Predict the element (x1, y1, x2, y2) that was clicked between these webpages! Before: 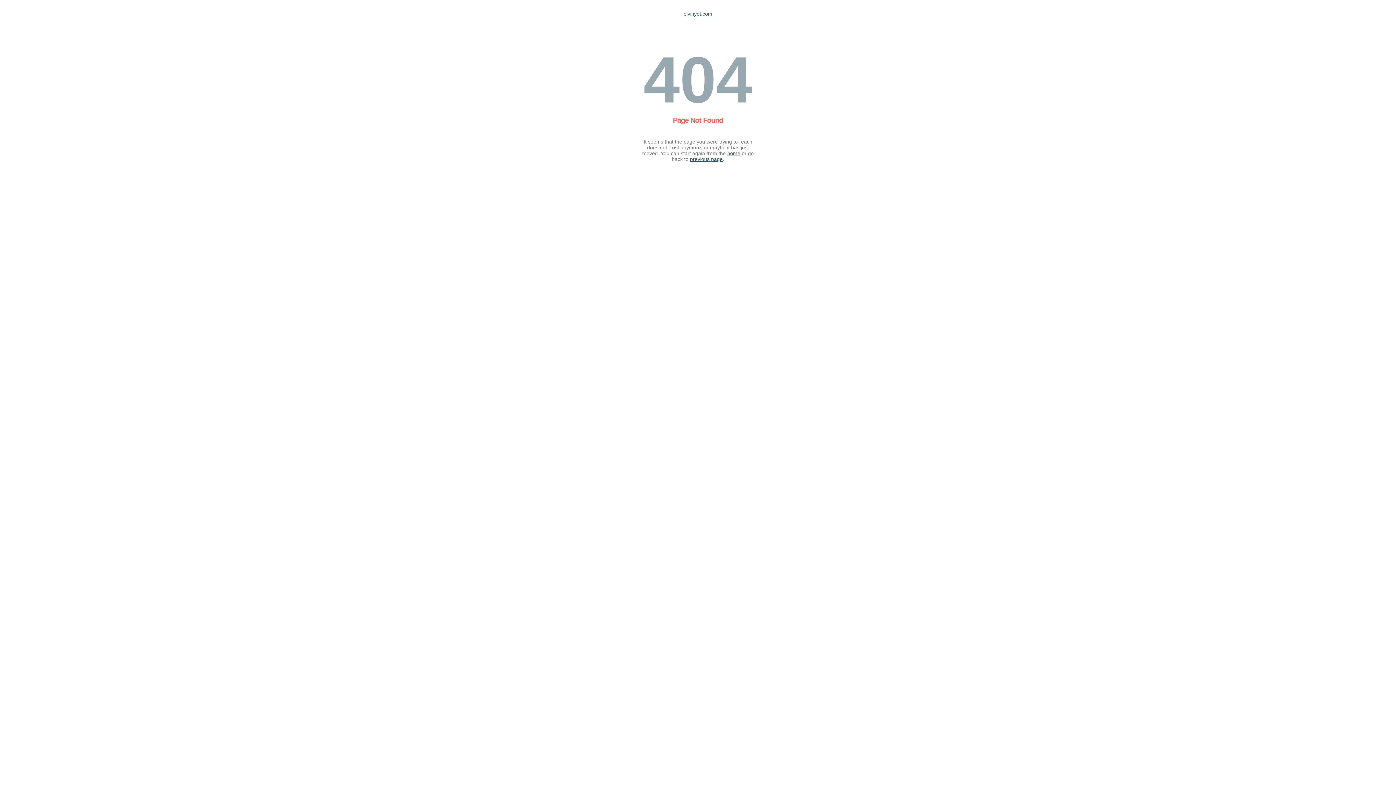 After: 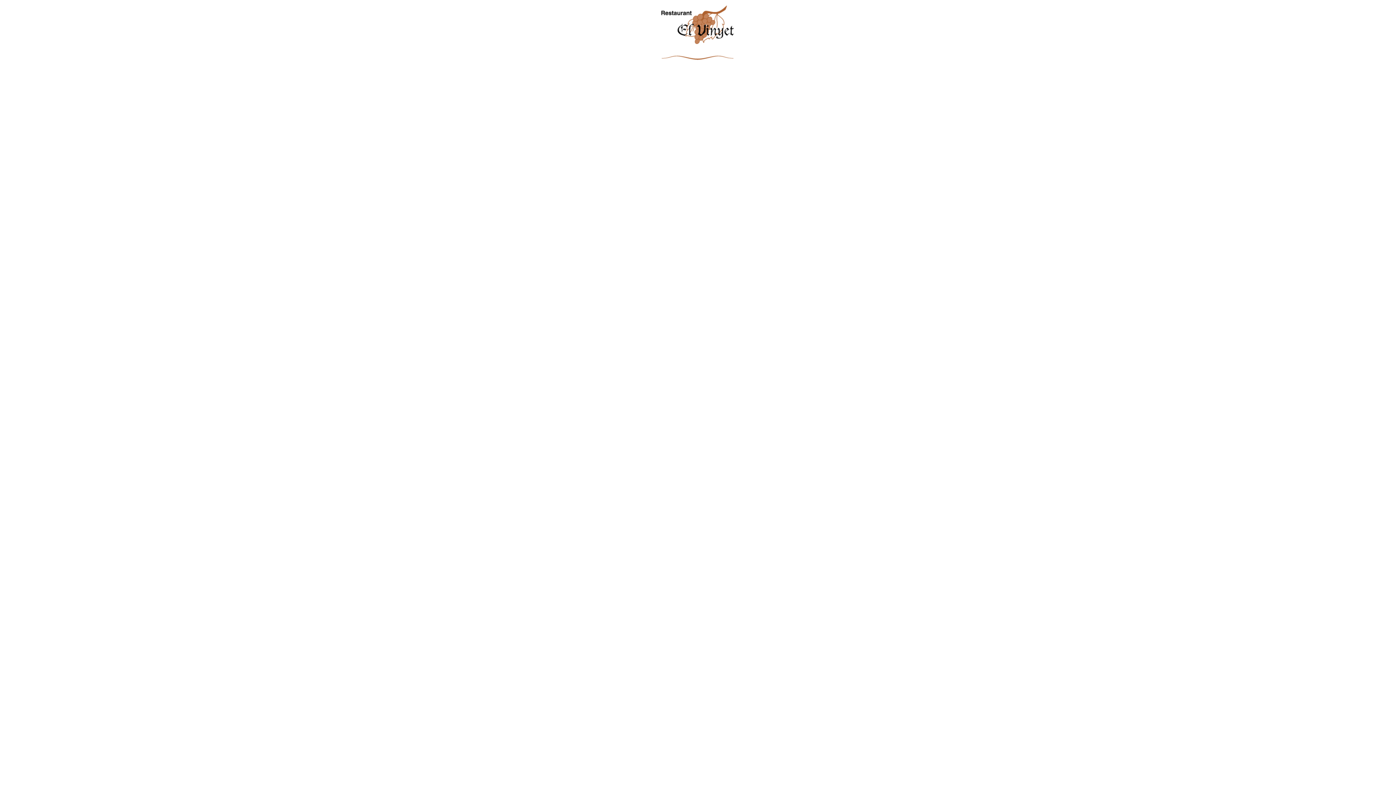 Action: bbox: (683, 10, 712, 16) label: elvinyet.com